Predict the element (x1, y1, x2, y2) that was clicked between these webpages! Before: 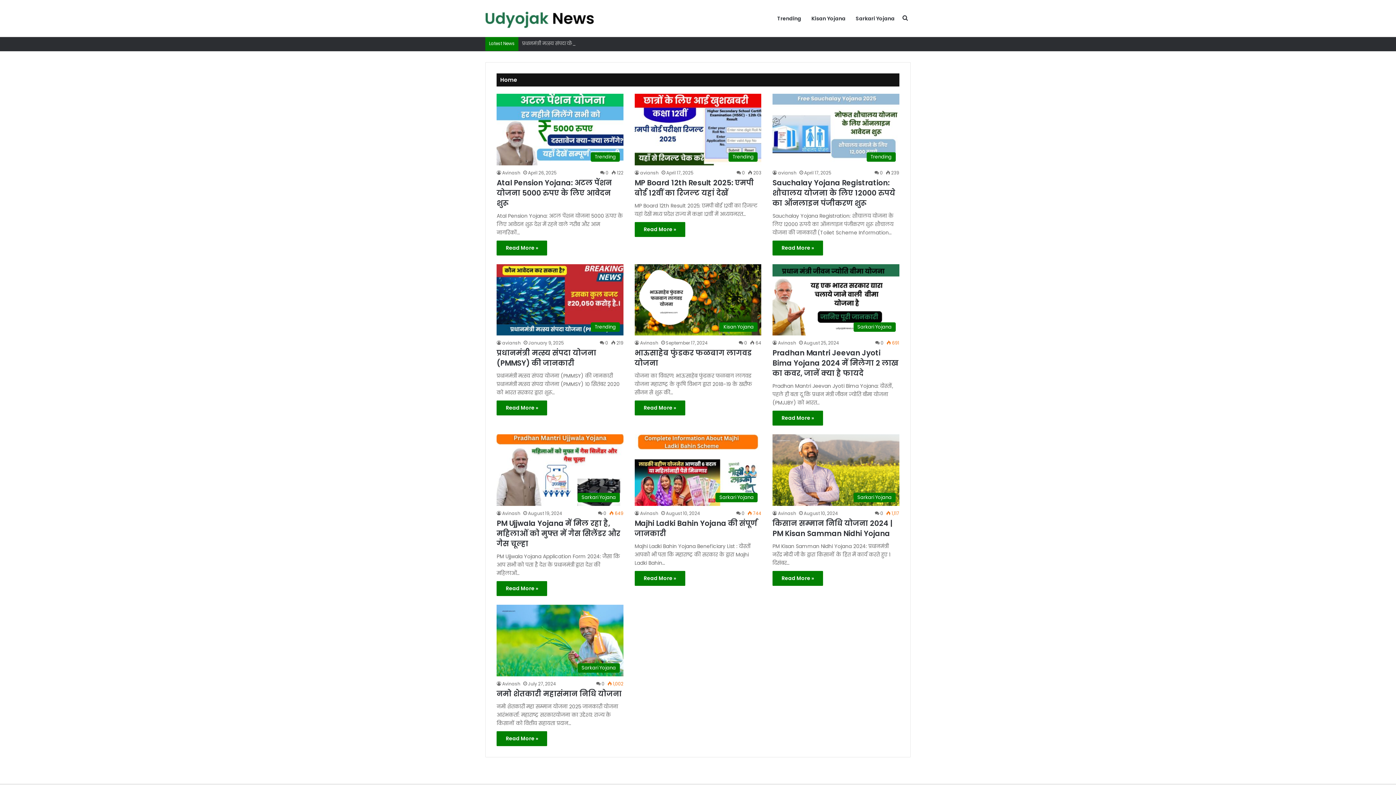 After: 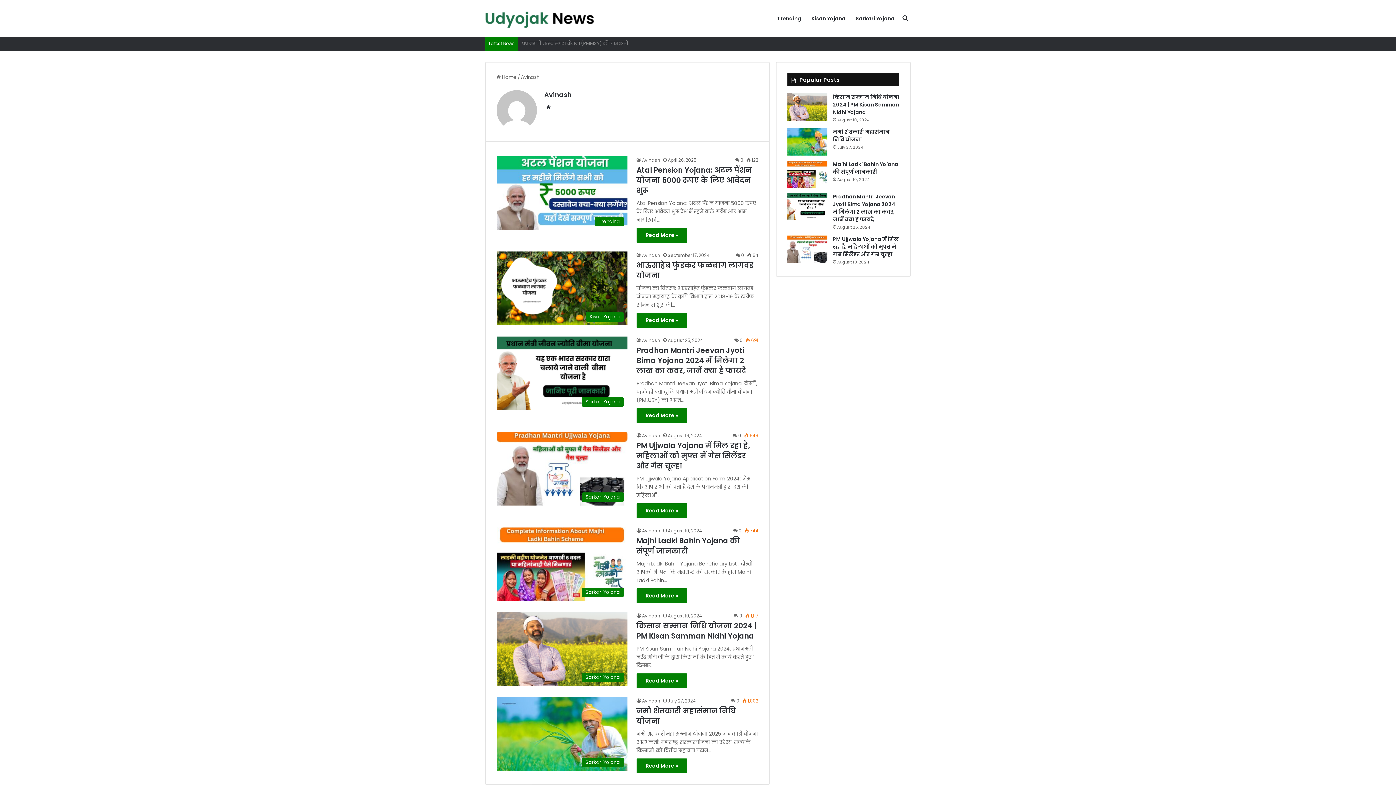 Action: bbox: (772, 510, 796, 516) label: Avinash